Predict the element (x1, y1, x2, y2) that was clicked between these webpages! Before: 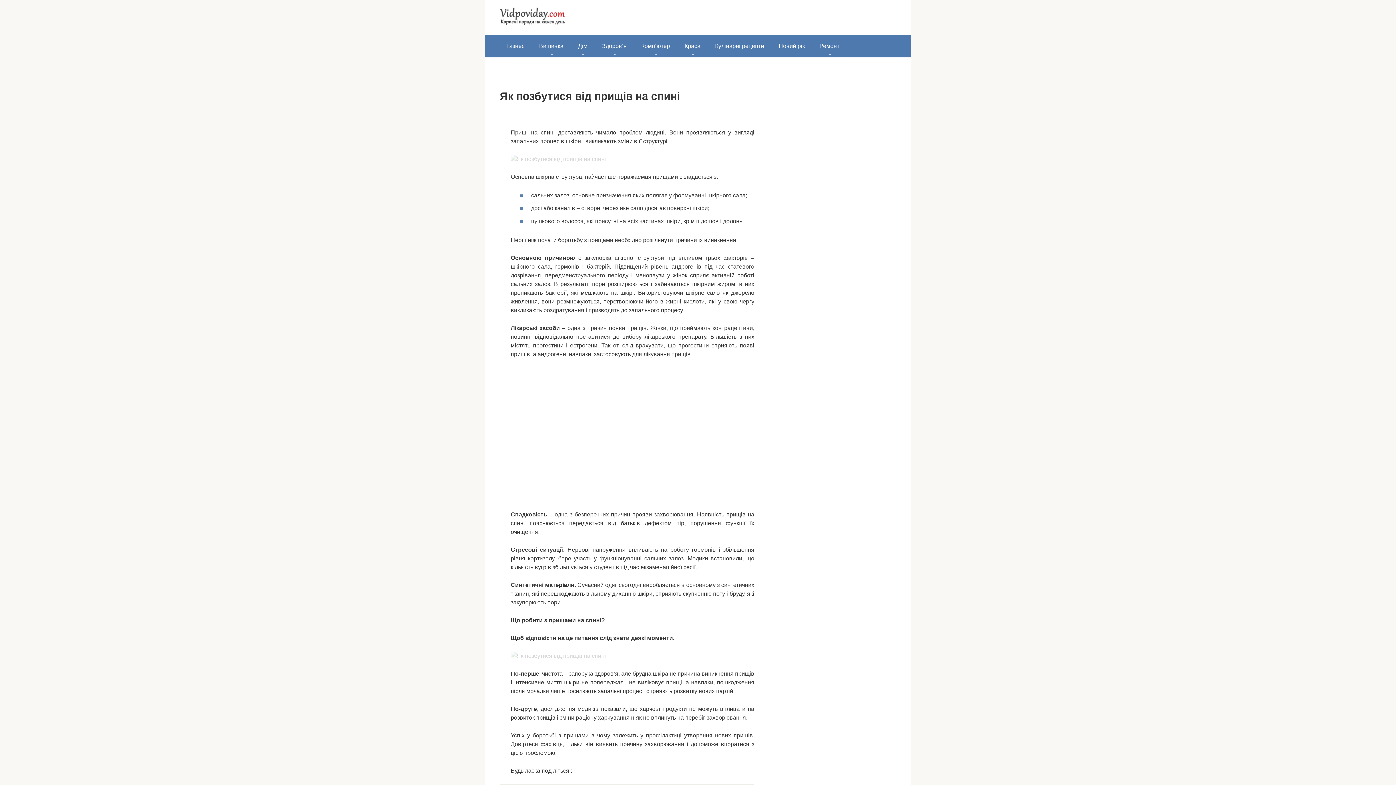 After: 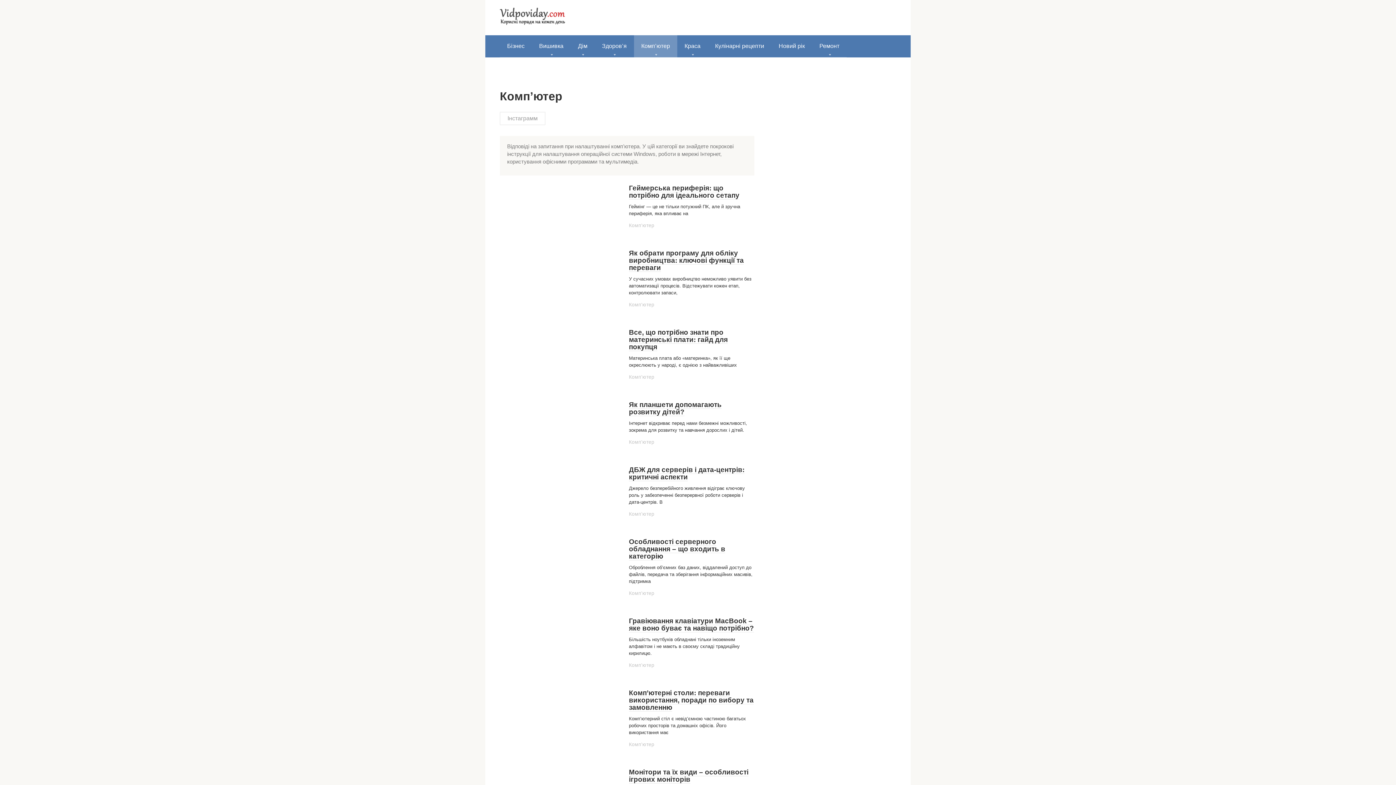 Action: label: Комп’ютер bbox: (634, 35, 677, 57)